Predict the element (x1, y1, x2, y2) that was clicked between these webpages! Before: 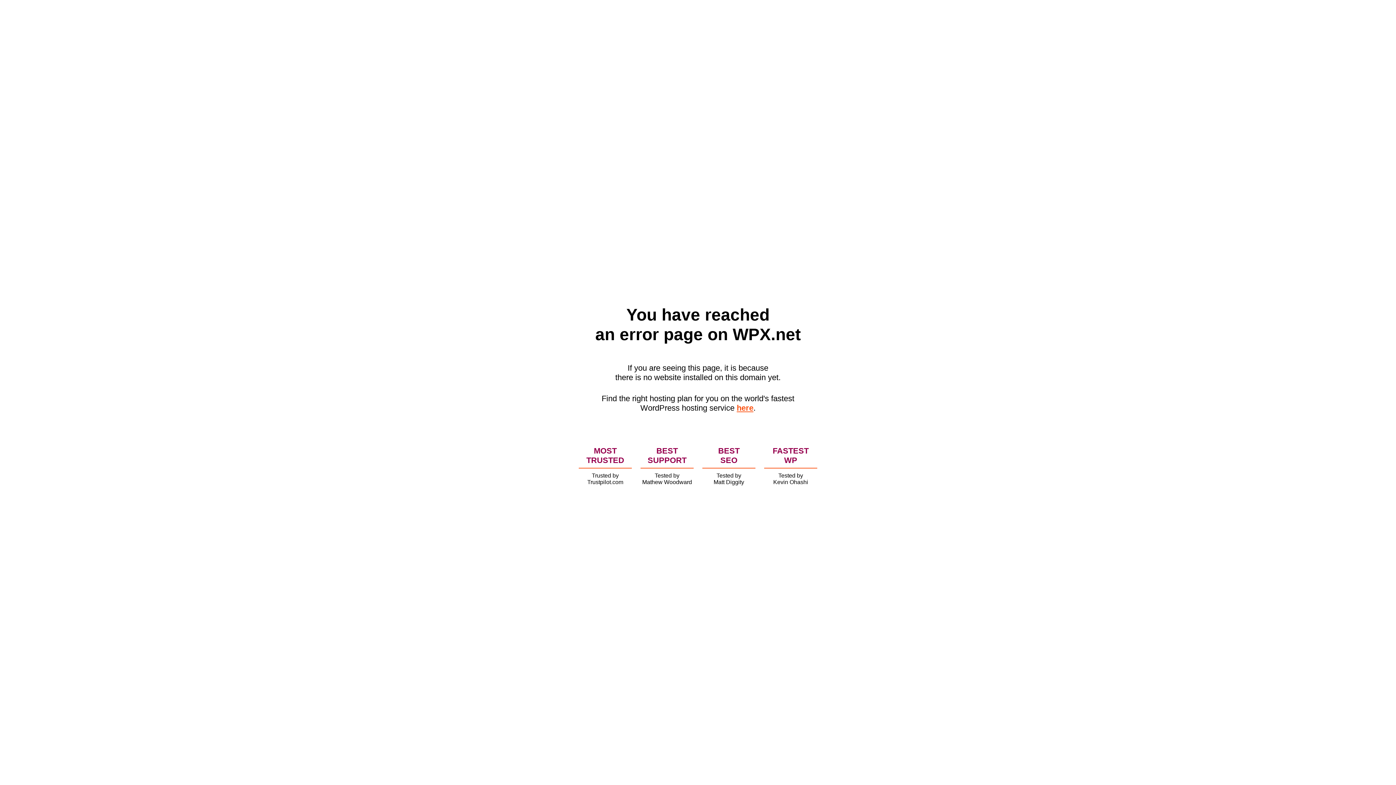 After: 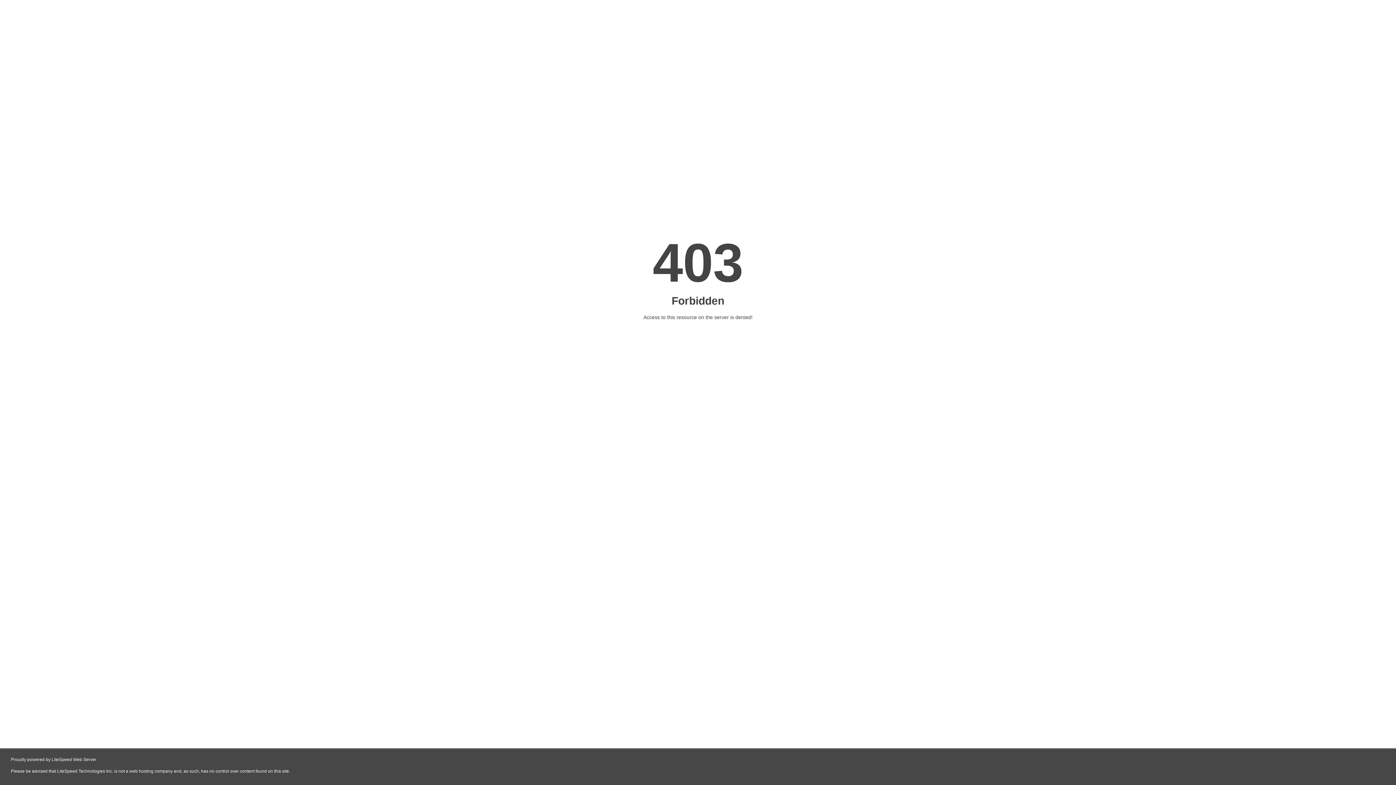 Action: label: here bbox: (736, 403, 753, 412)